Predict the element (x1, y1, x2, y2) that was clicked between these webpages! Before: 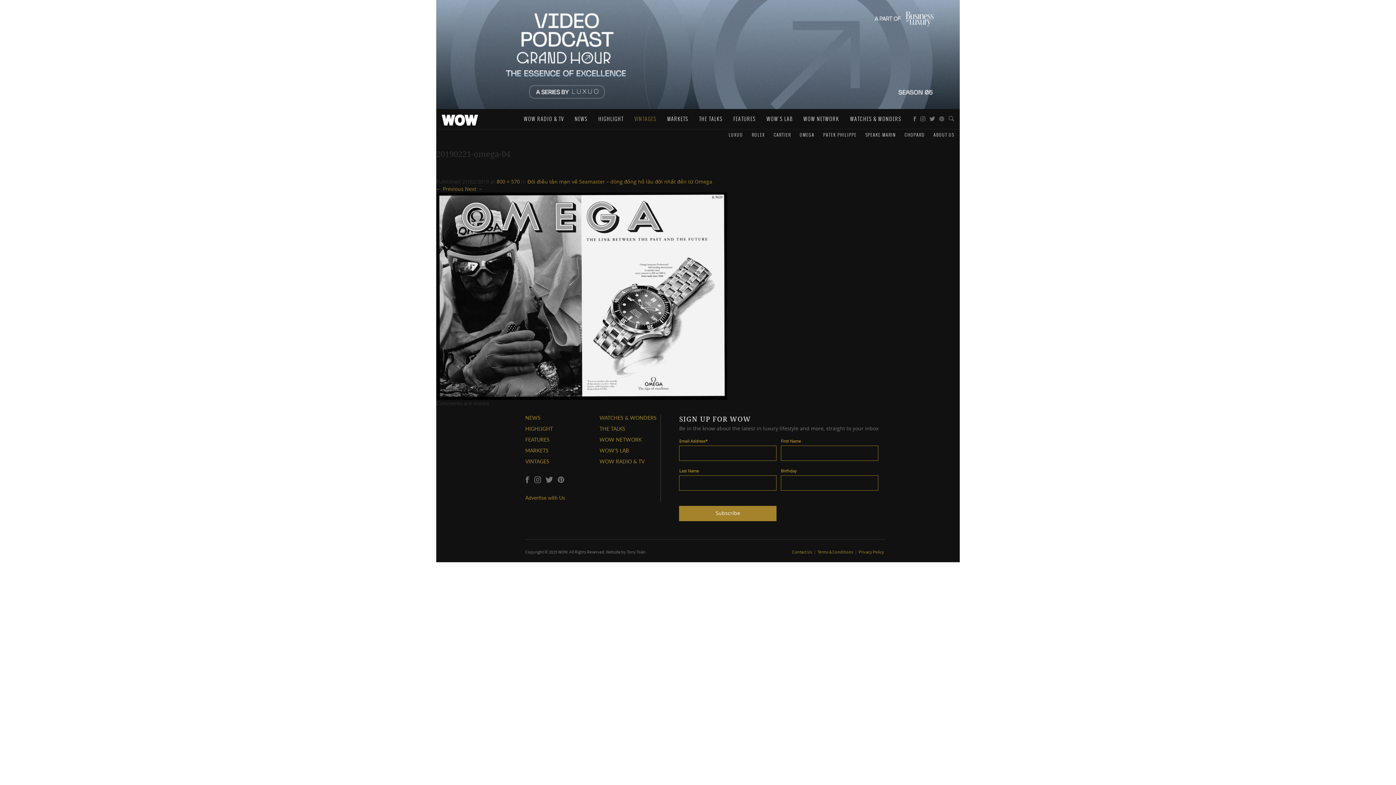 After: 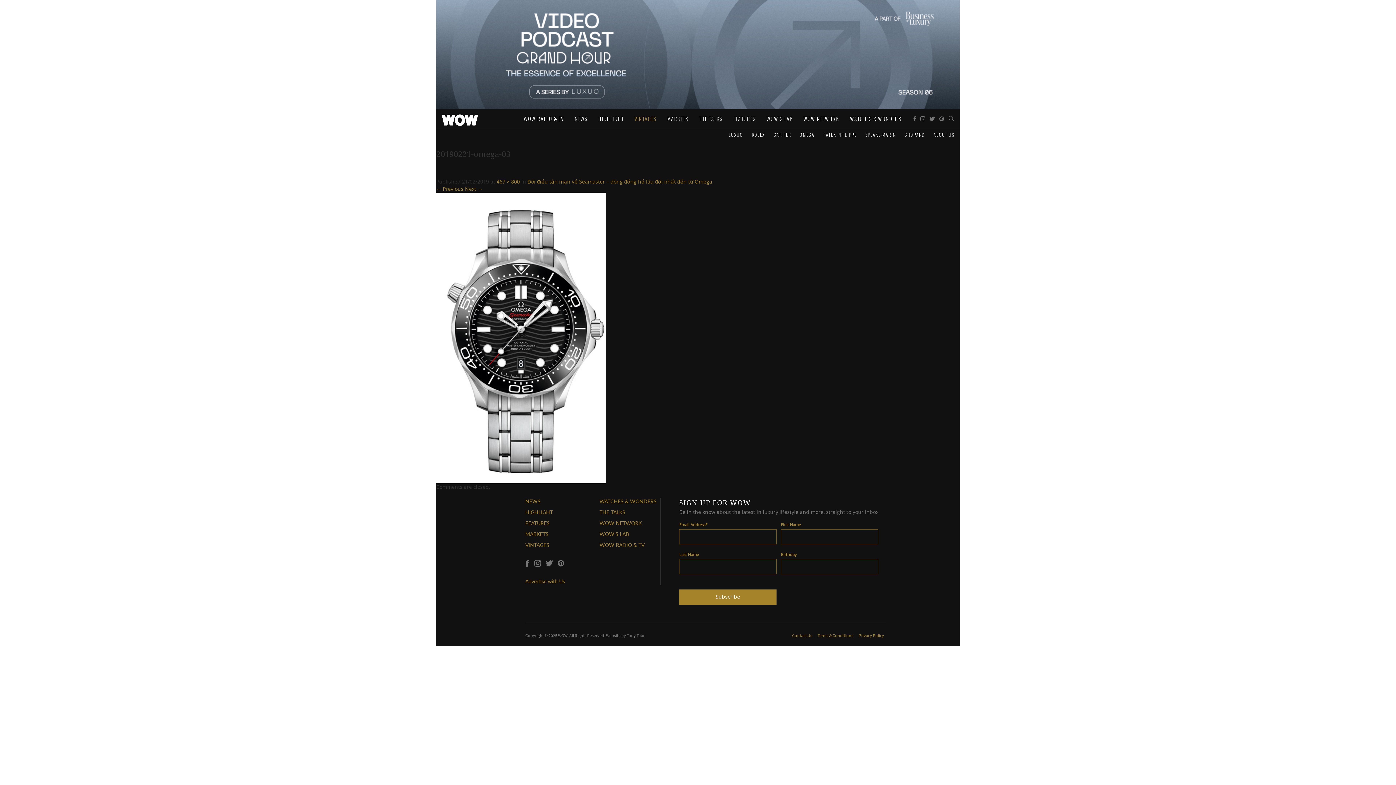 Action: label: ← Previous bbox: (436, 185, 463, 192)